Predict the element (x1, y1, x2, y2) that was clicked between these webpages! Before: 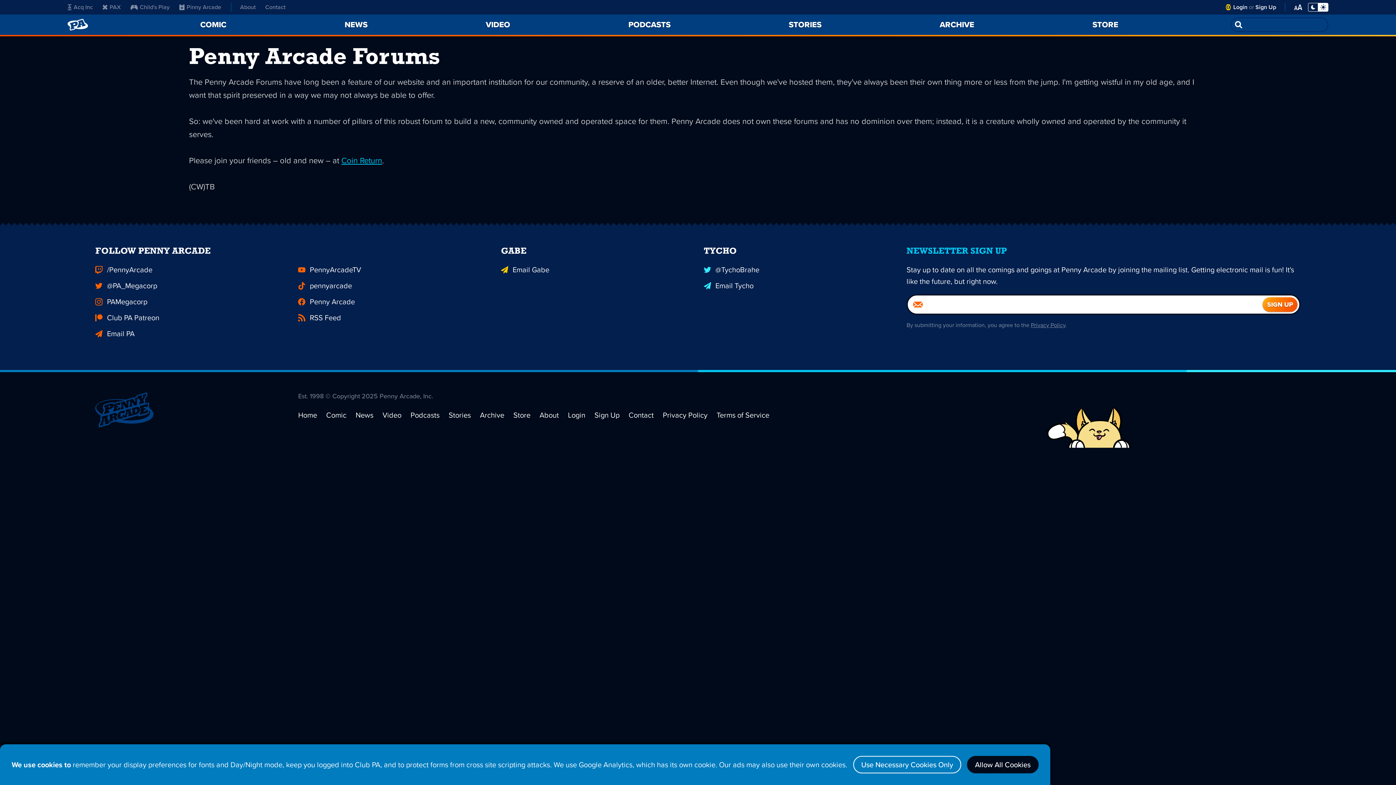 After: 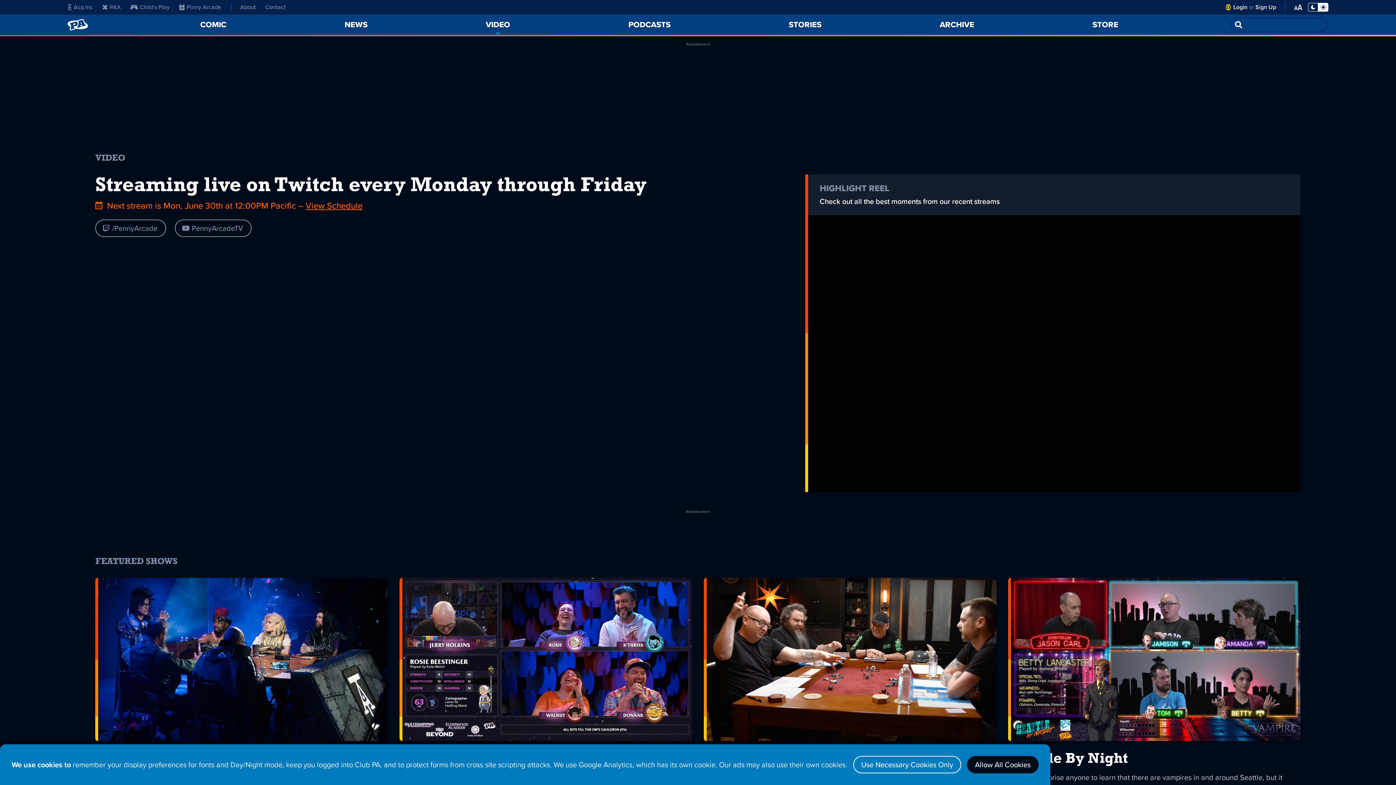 Action: bbox: (382, 409, 401, 420) label: Video